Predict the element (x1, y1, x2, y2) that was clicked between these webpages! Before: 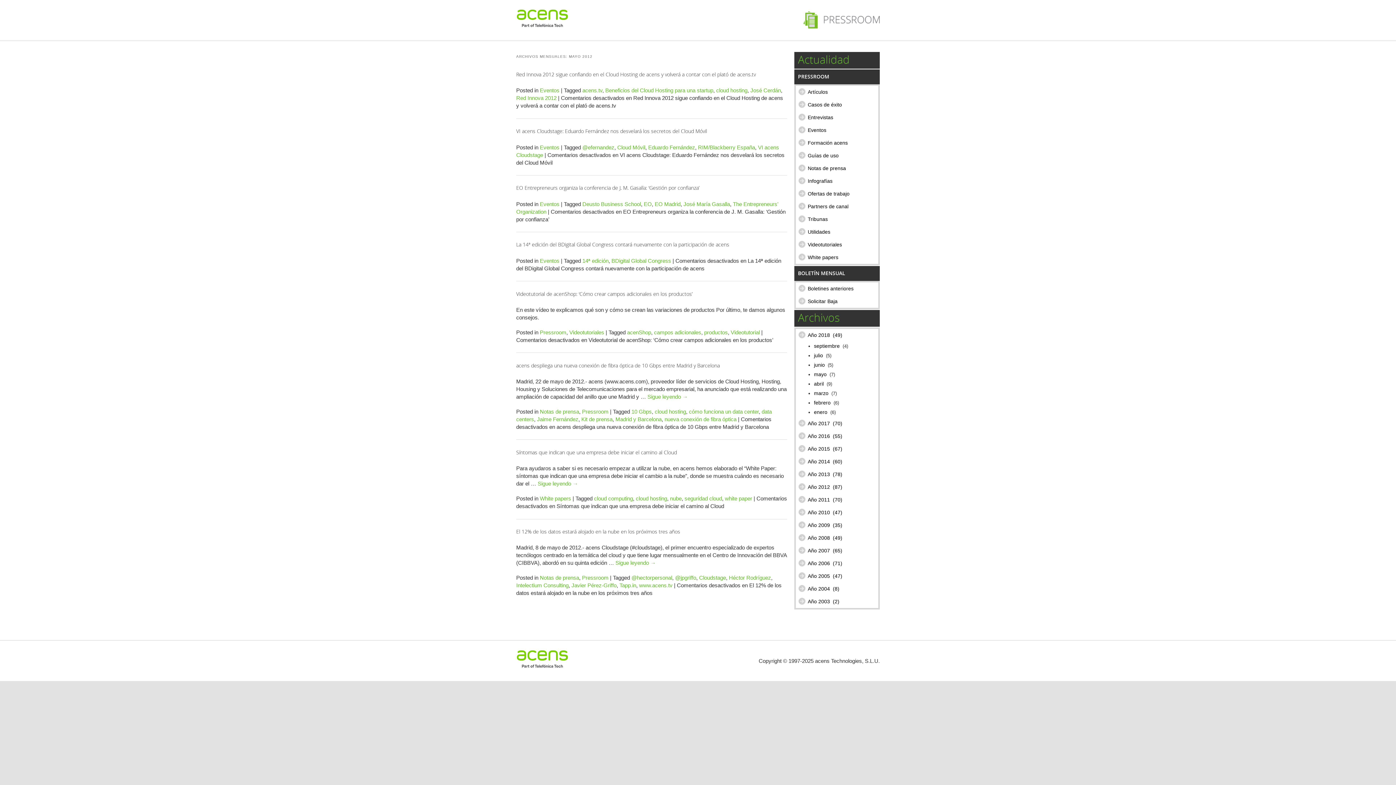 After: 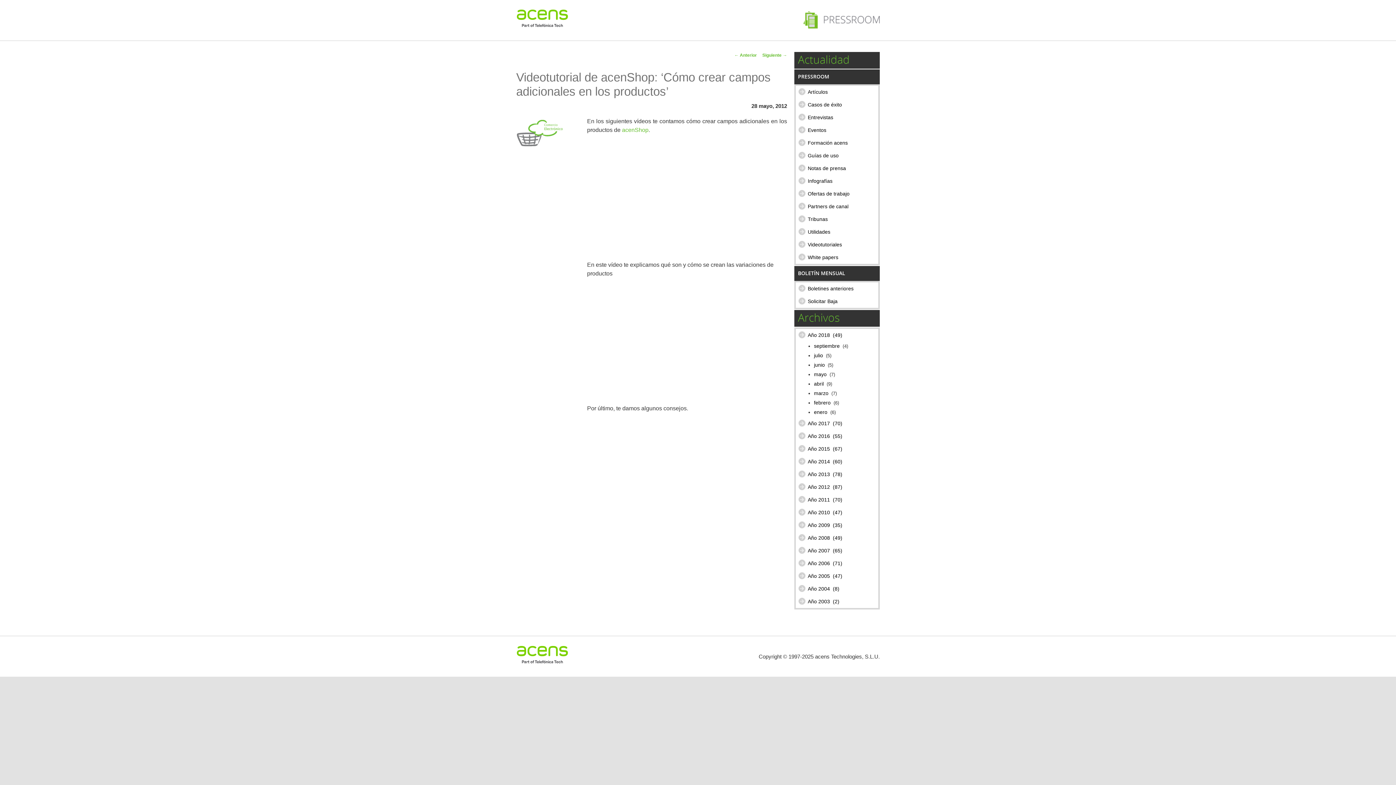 Action: bbox: (516, 290, 692, 297) label: Videotutorial de acenShop: ‘Cómo crear campos adicionales en los productos’